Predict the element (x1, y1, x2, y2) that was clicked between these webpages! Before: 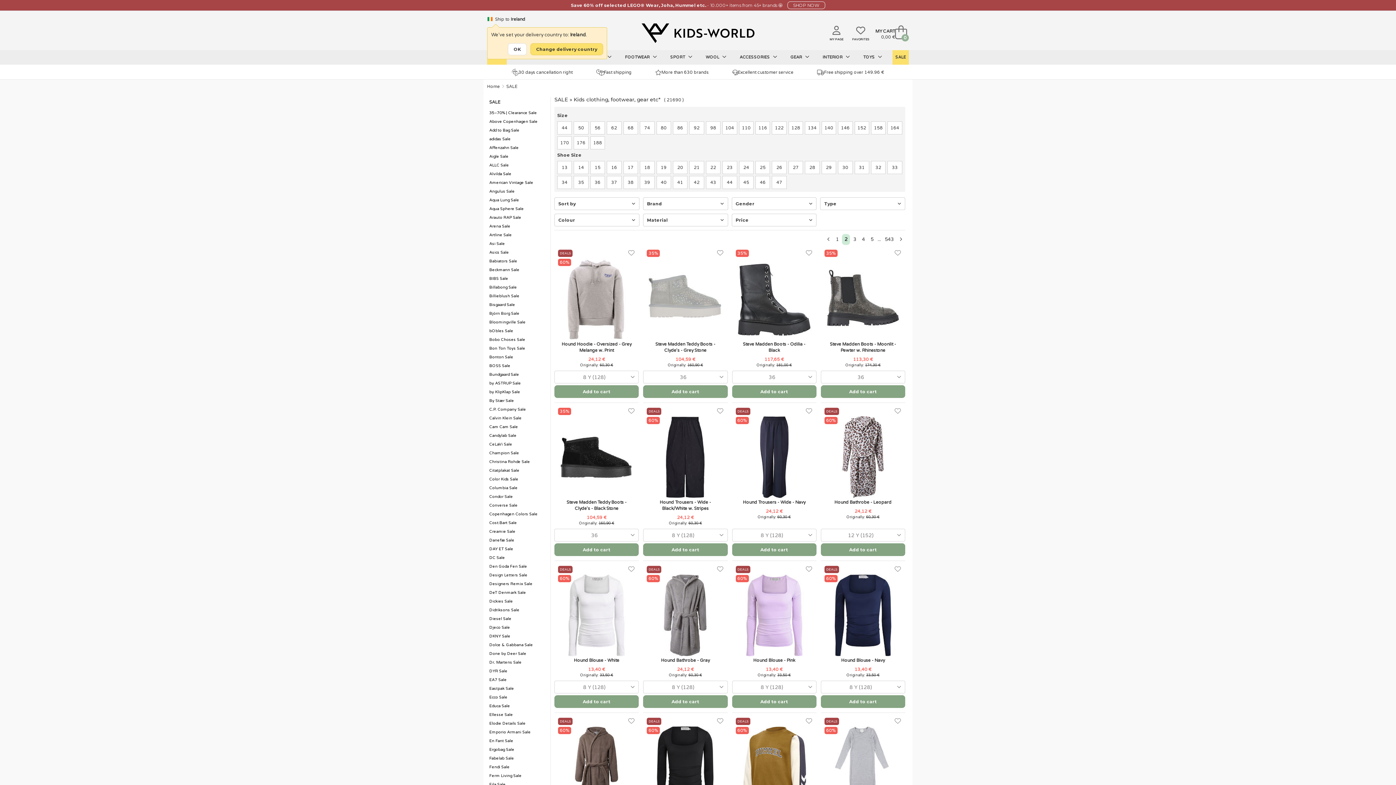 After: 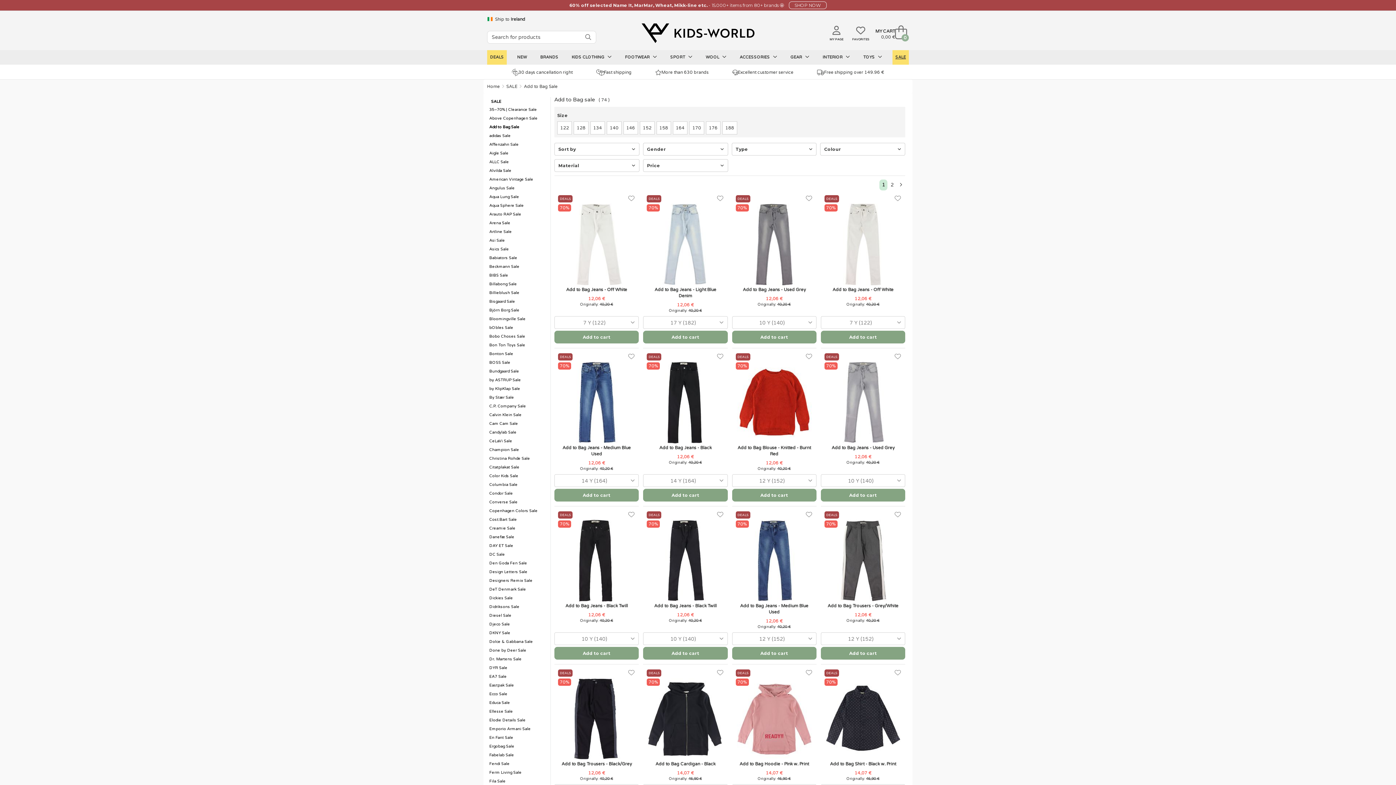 Action: label: Add to Bag Sale bbox: (487, 126, 550, 134)